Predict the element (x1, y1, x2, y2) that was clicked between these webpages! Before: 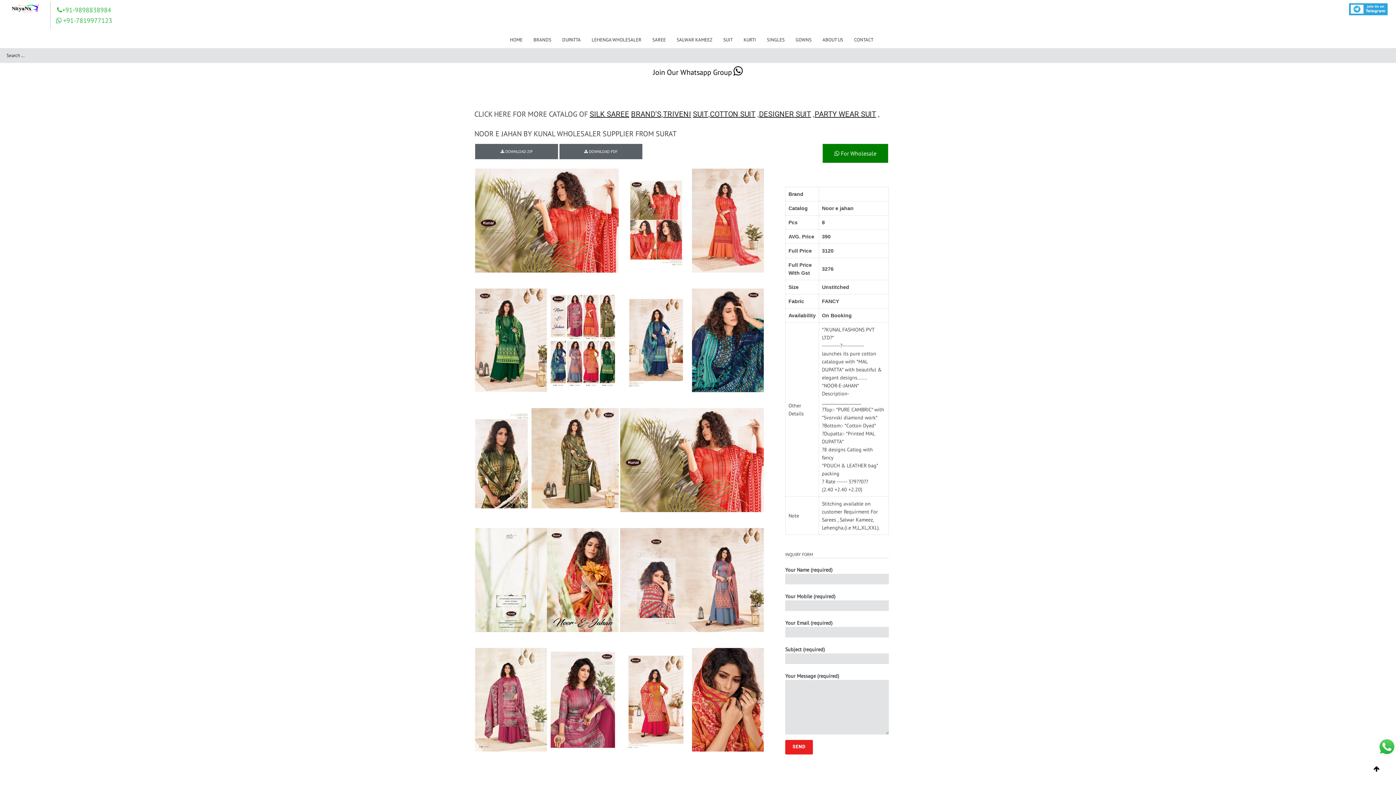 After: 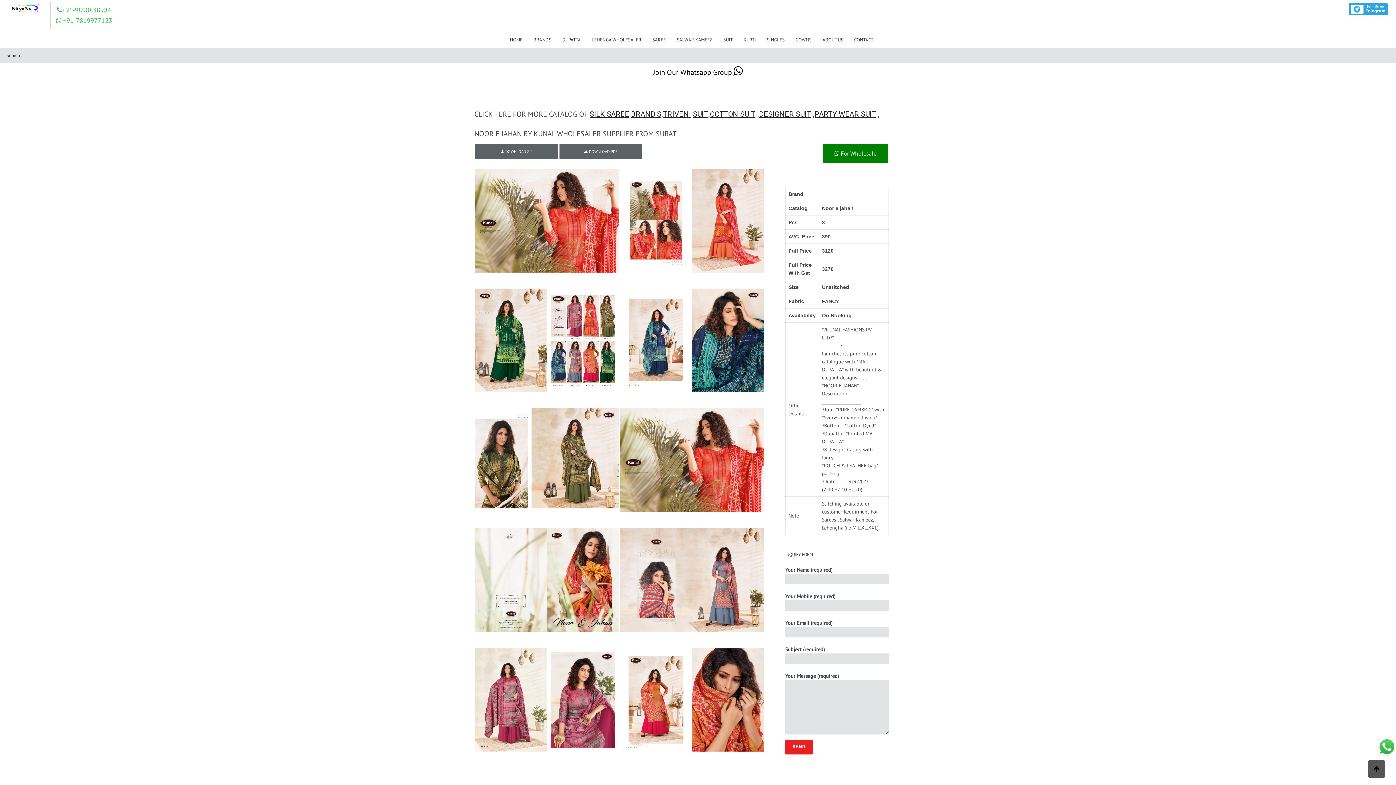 Action: bbox: (1368, 760, 1385, 778)